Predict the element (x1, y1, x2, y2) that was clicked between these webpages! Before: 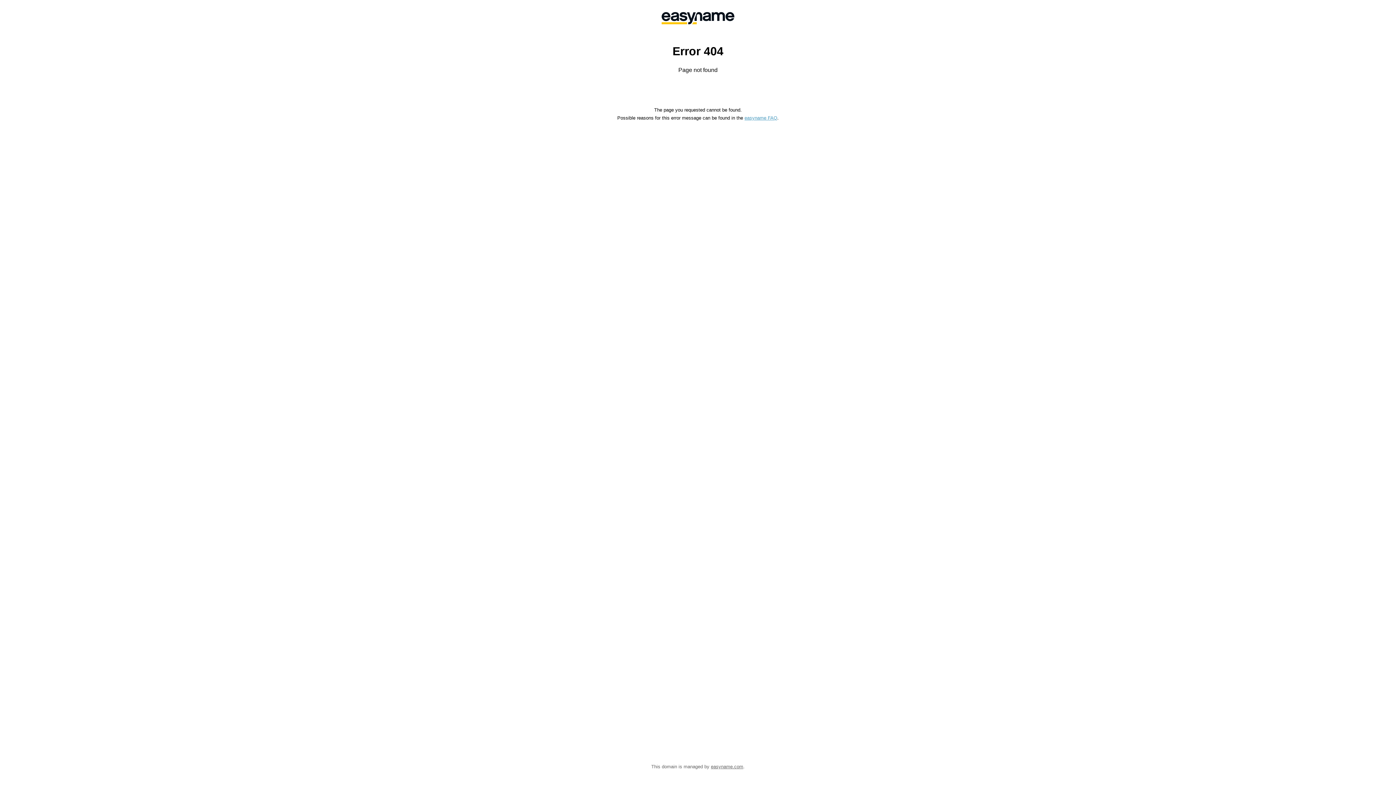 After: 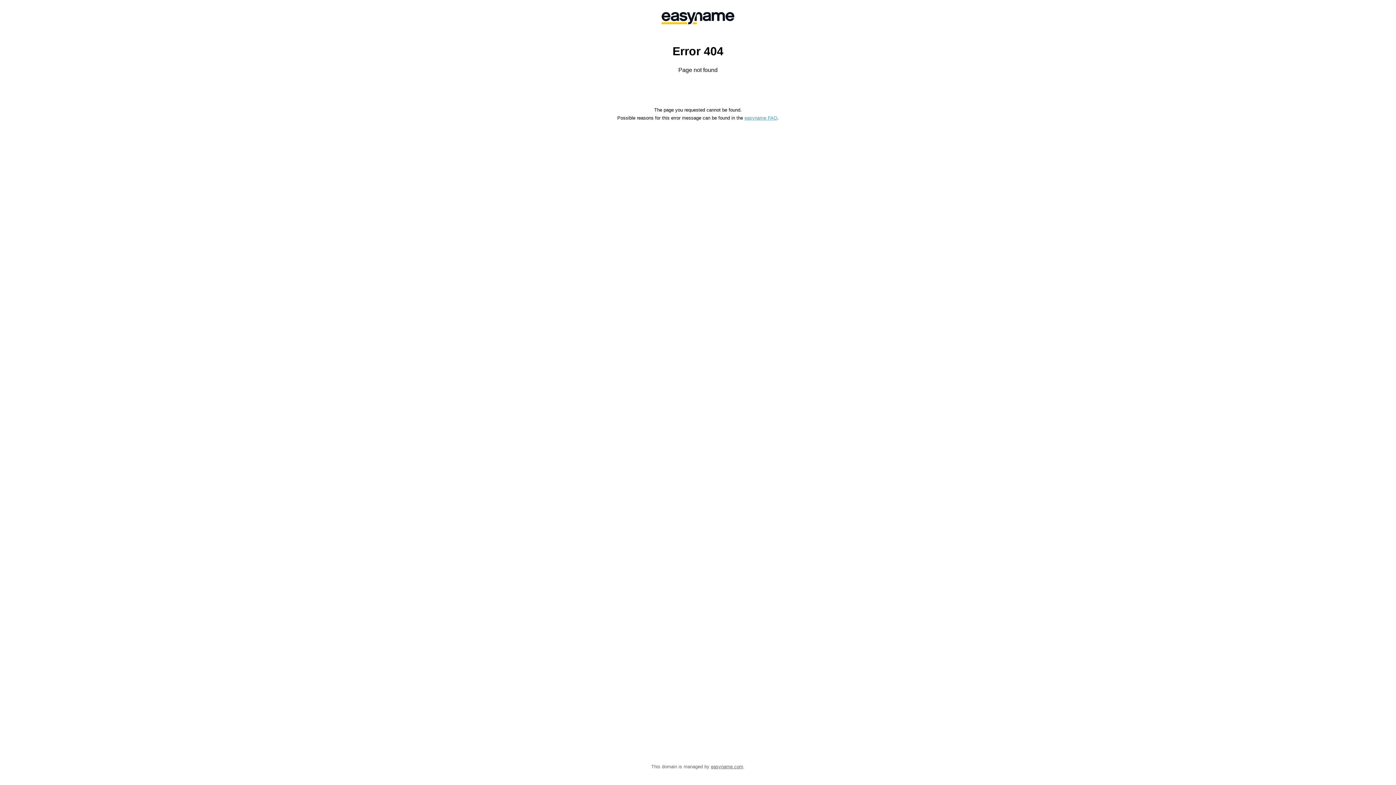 Action: bbox: (744, 115, 777, 120) label: easyname FAQ